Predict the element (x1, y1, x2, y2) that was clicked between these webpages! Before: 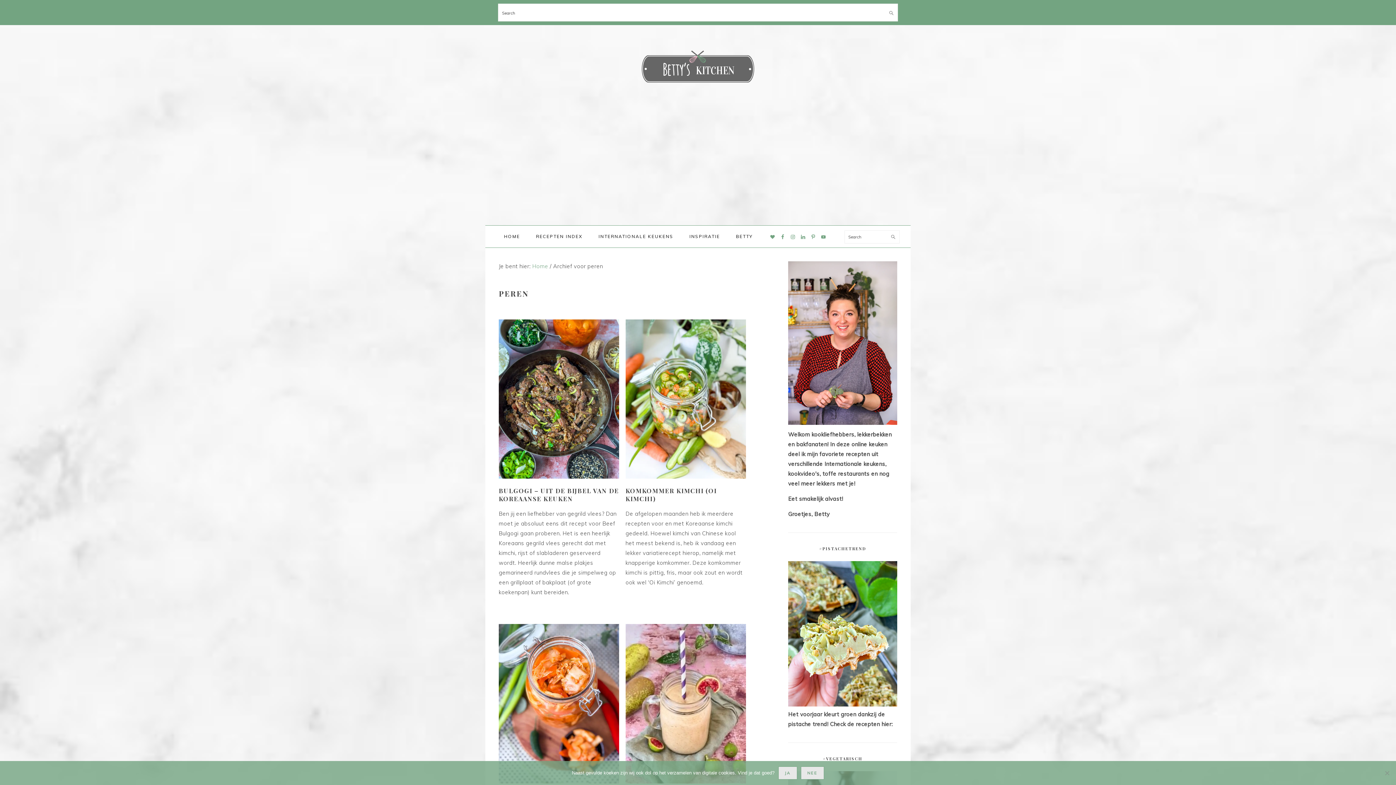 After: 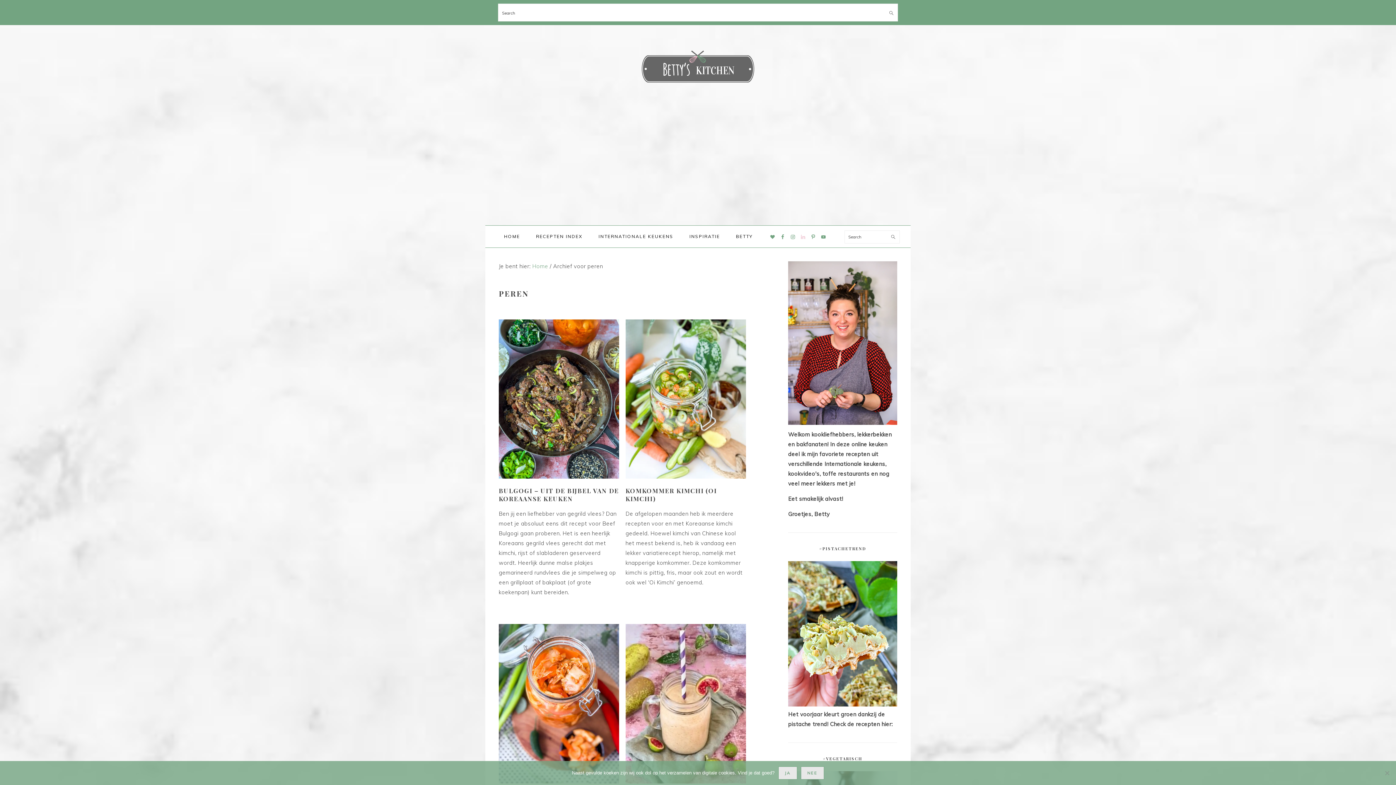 Action: bbox: (798, 231, 808, 242)